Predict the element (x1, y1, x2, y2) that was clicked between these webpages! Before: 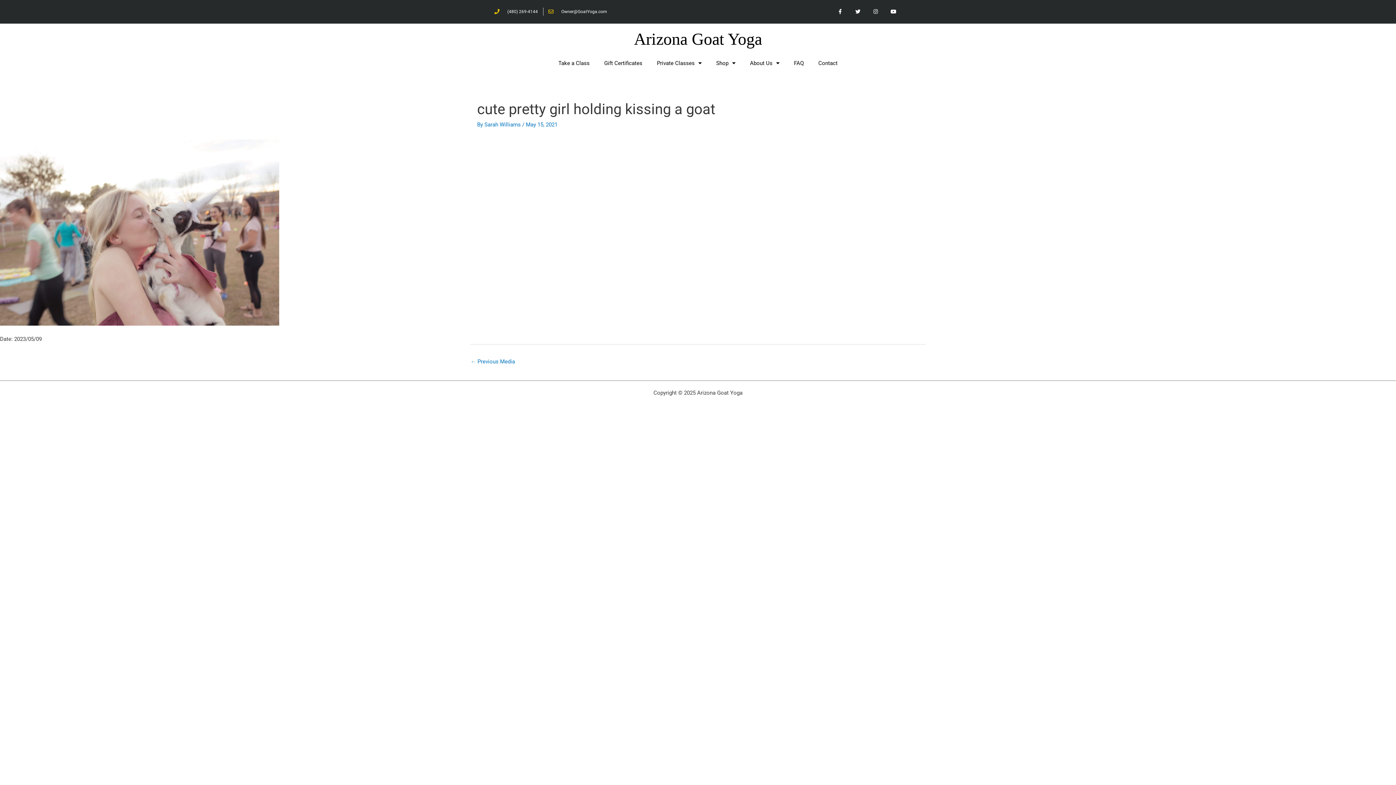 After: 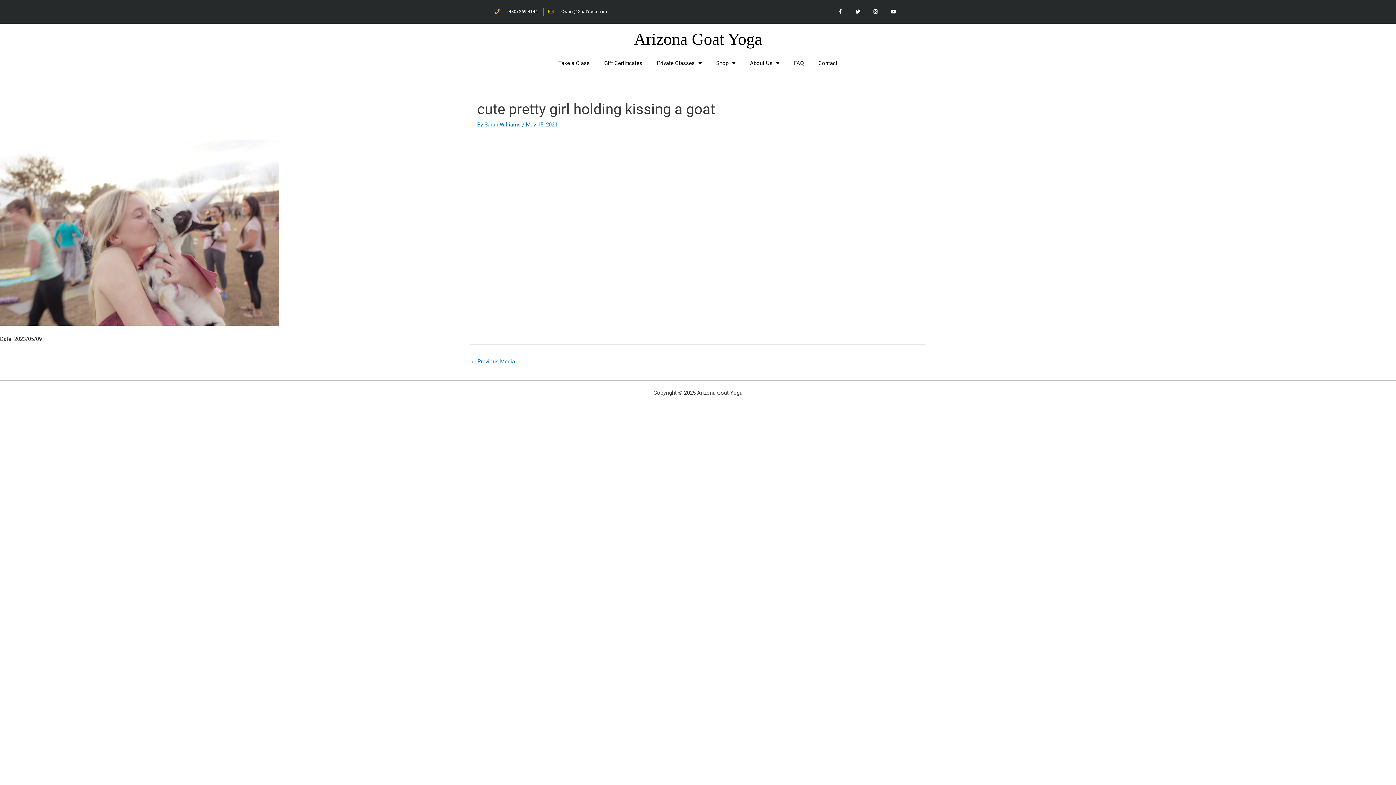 Action: label: Owner@GoatYoga.com bbox: (548, 7, 607, 15)